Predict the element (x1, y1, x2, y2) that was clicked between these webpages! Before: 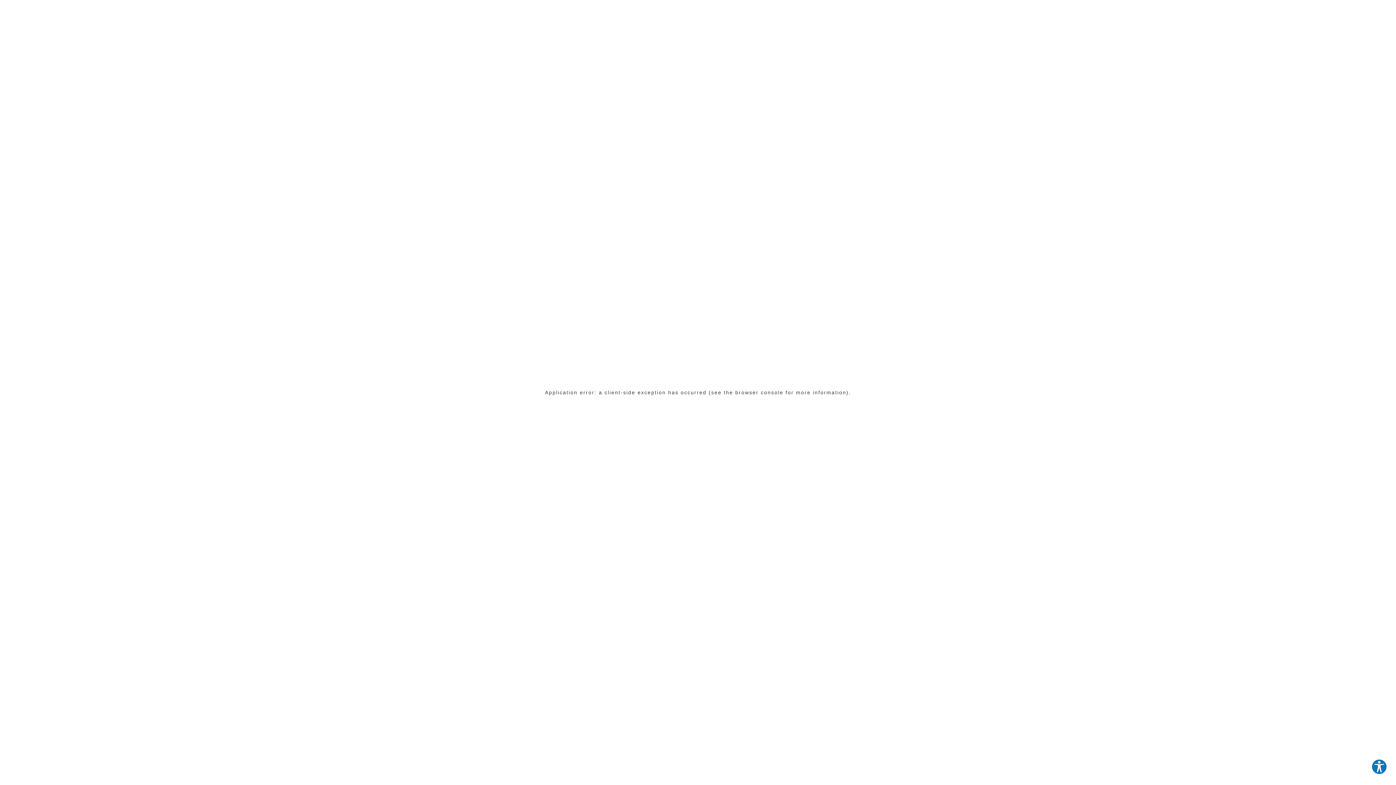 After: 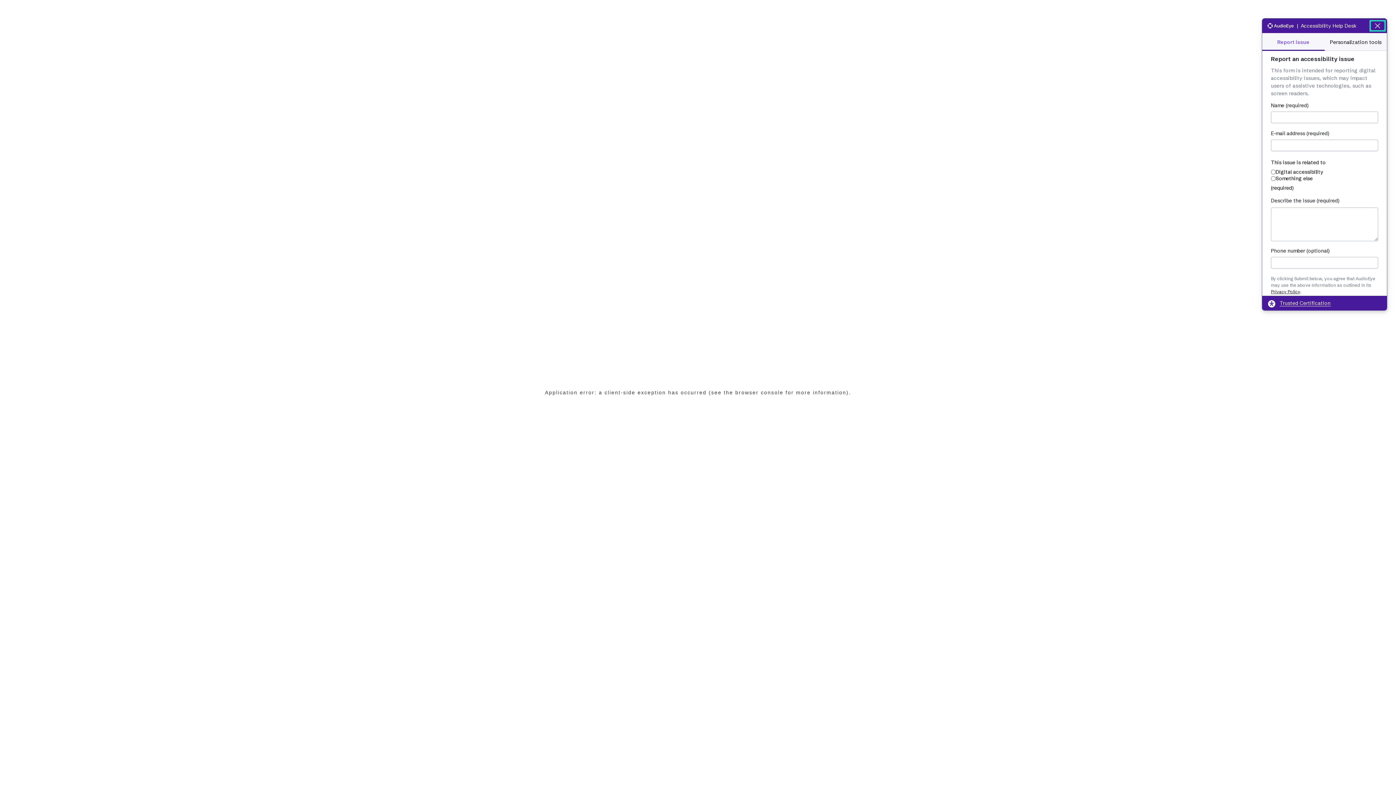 Action: bbox: (1371, 759, 1387, 775) label: Explore your accessibility options